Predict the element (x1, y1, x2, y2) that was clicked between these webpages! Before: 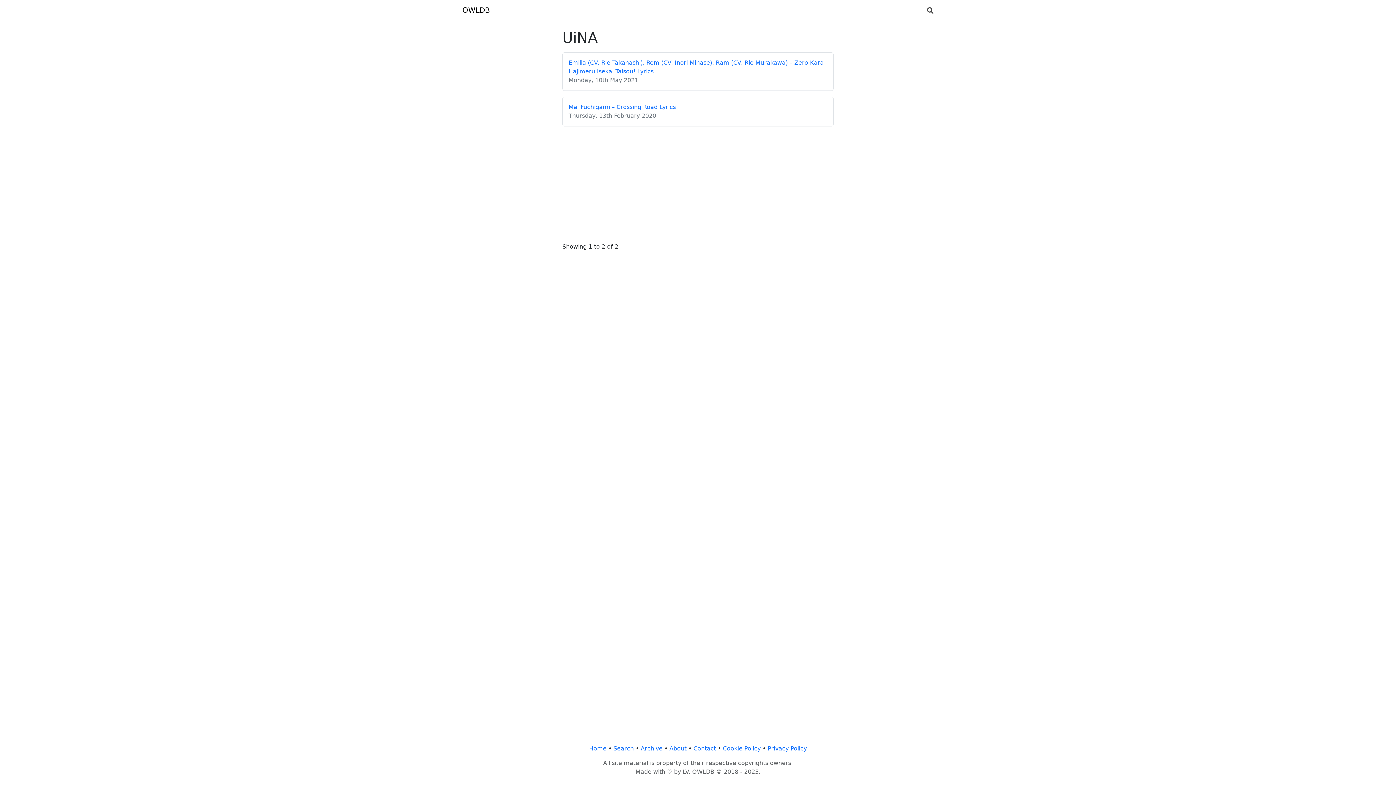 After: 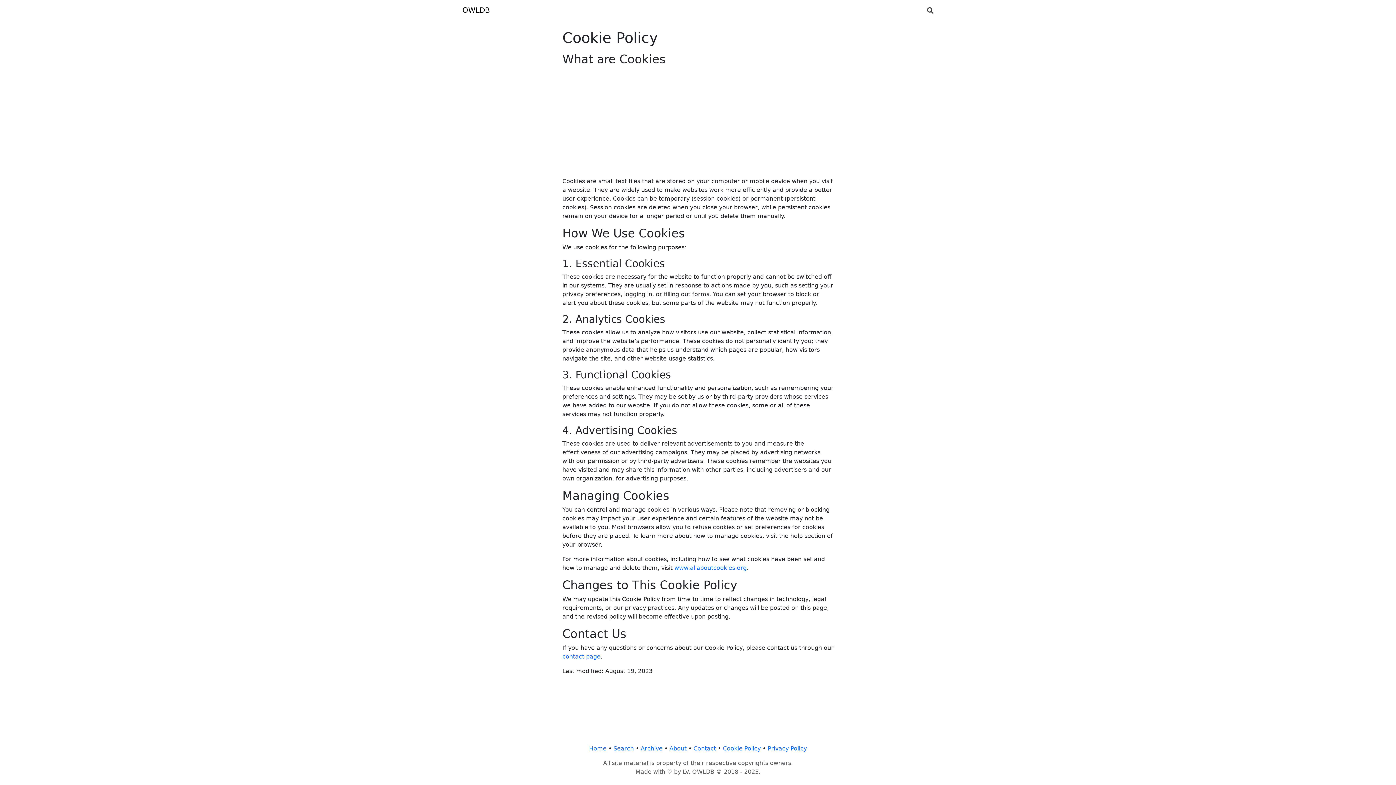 Action: bbox: (718, 745, 760, 752) label: Cookie Policy